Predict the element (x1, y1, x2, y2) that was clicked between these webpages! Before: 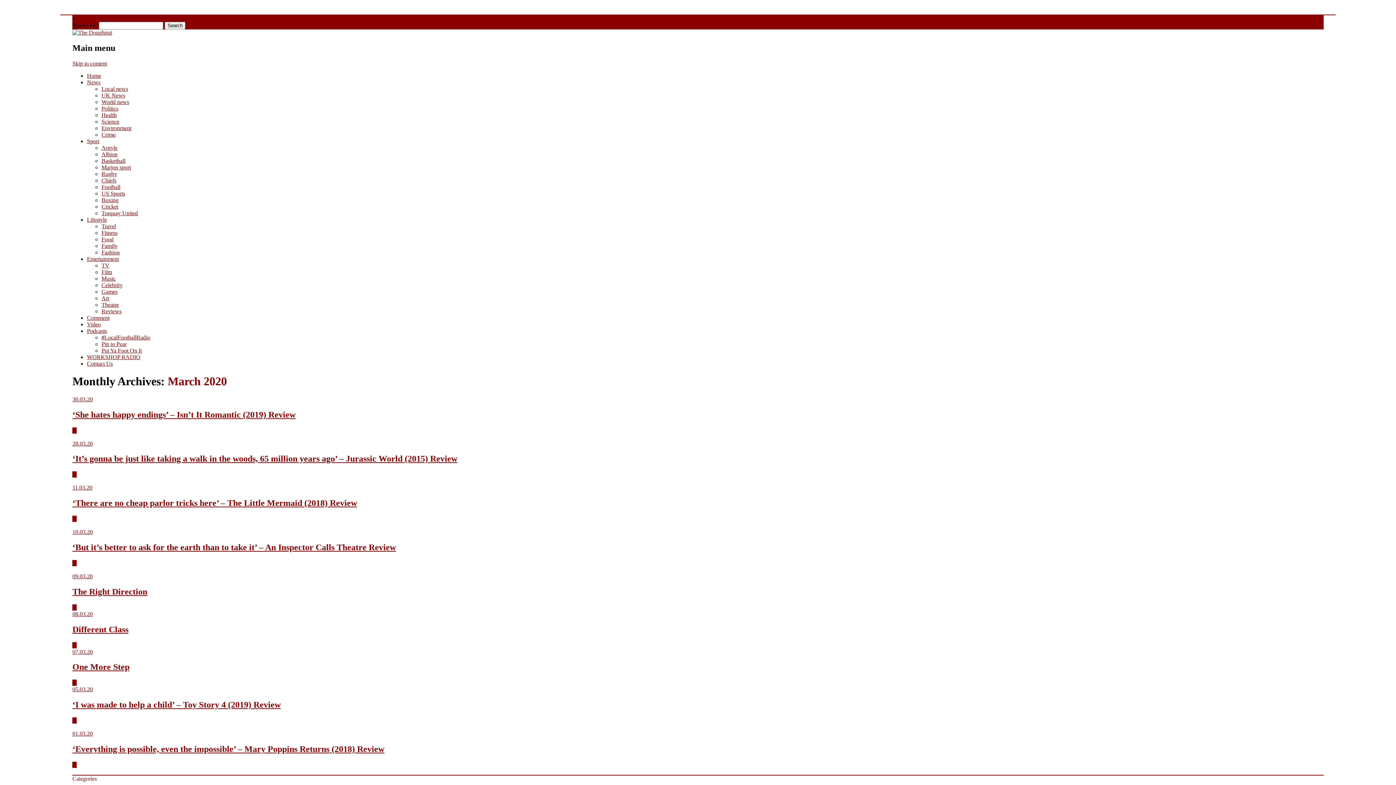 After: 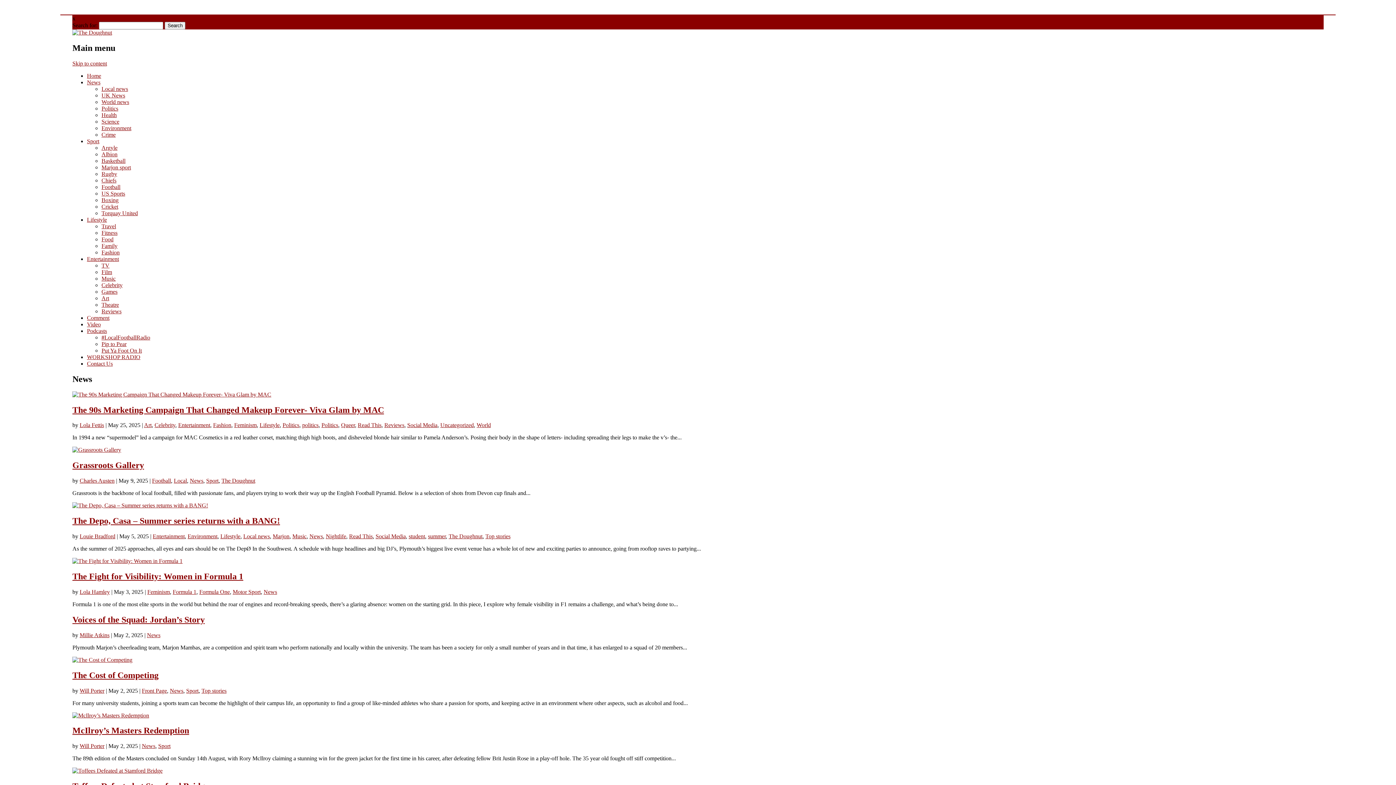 Action: bbox: (86, 79, 100, 85) label: News